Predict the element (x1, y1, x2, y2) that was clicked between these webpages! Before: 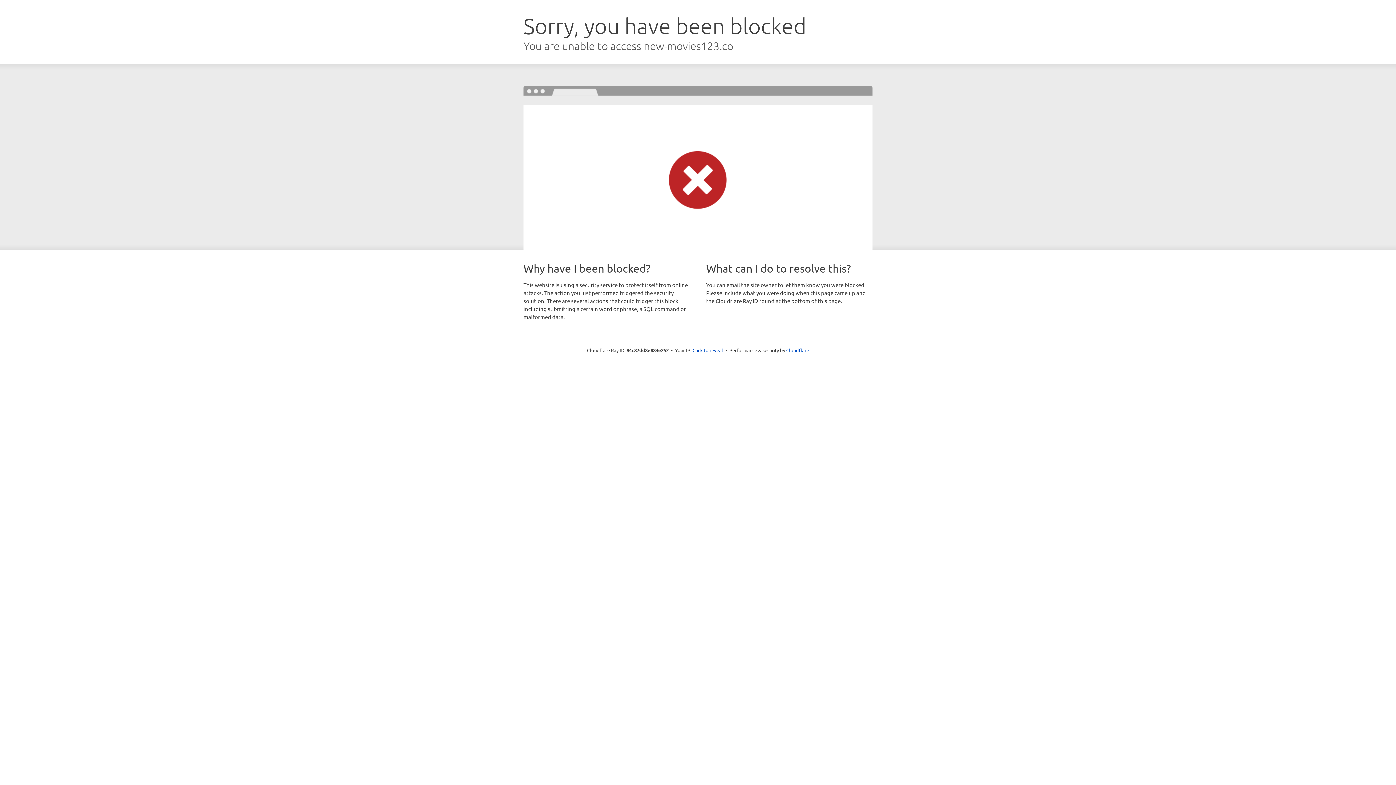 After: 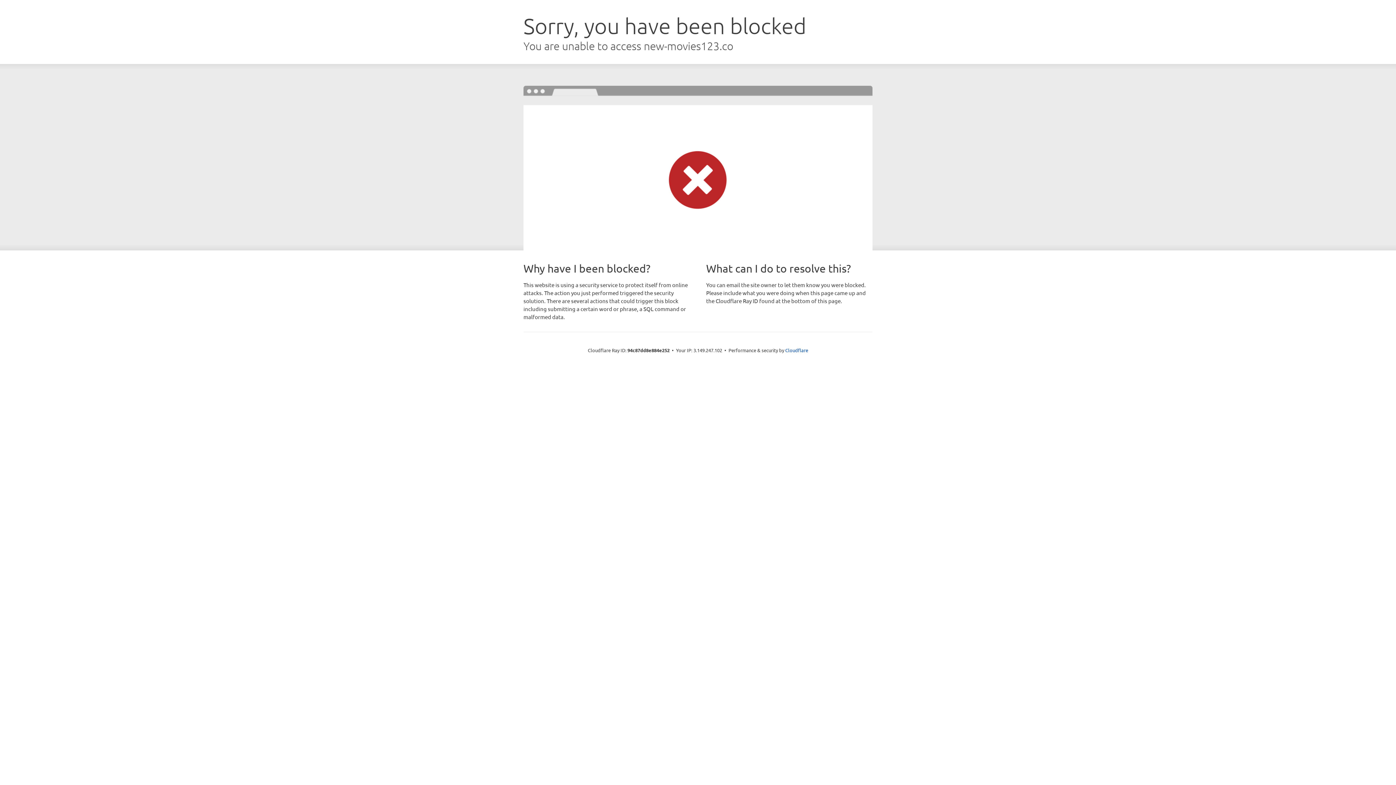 Action: label: Click to reveal bbox: (692, 346, 723, 353)